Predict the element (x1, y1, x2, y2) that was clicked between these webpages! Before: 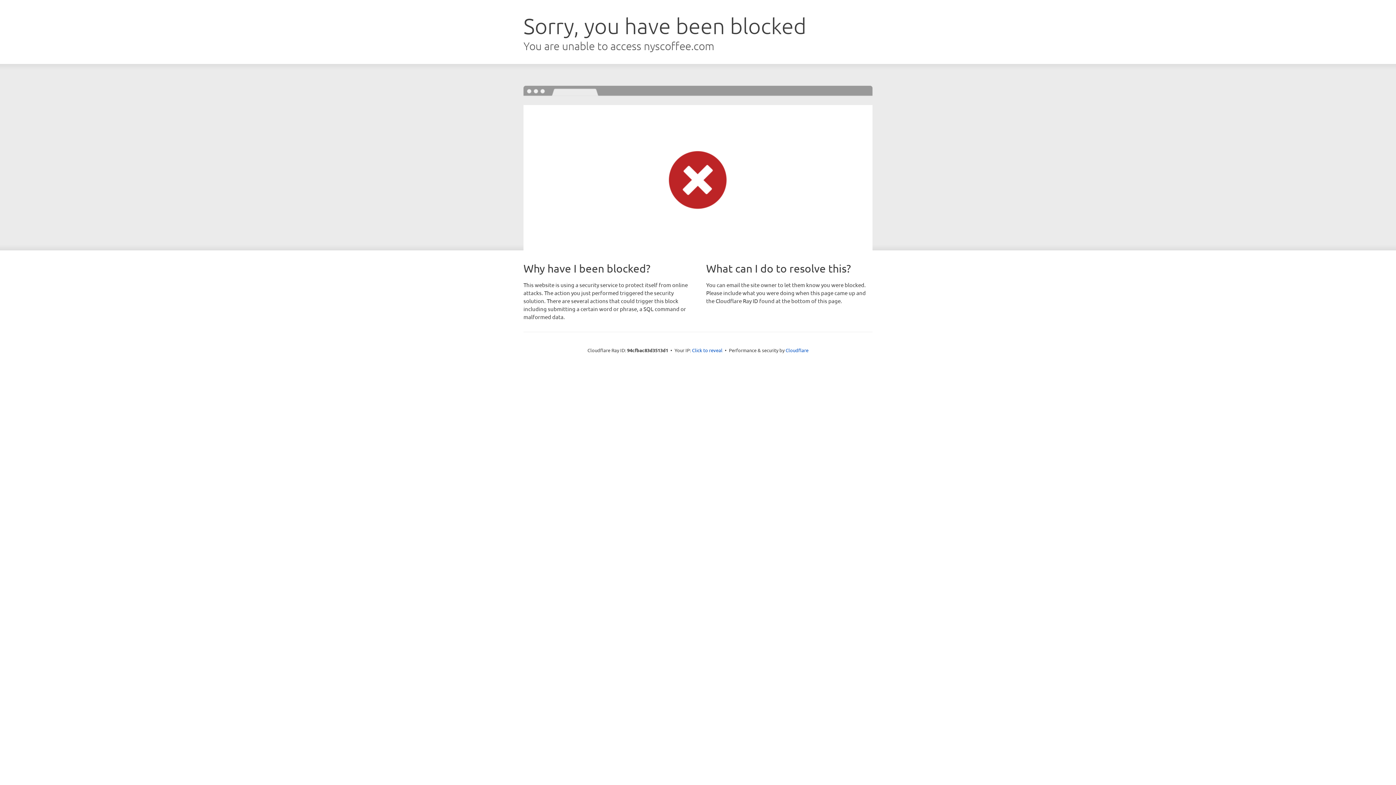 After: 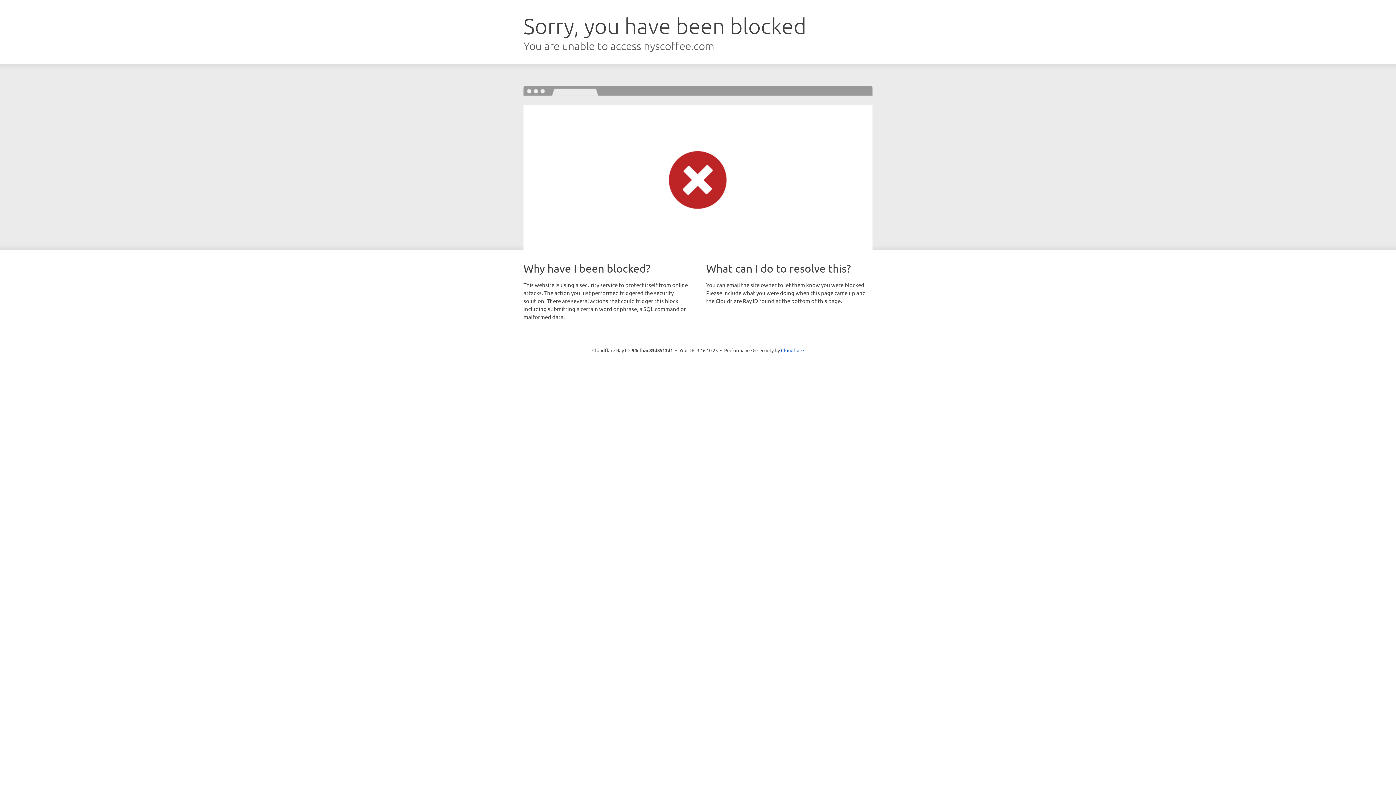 Action: bbox: (692, 346, 722, 353) label: Click to reveal